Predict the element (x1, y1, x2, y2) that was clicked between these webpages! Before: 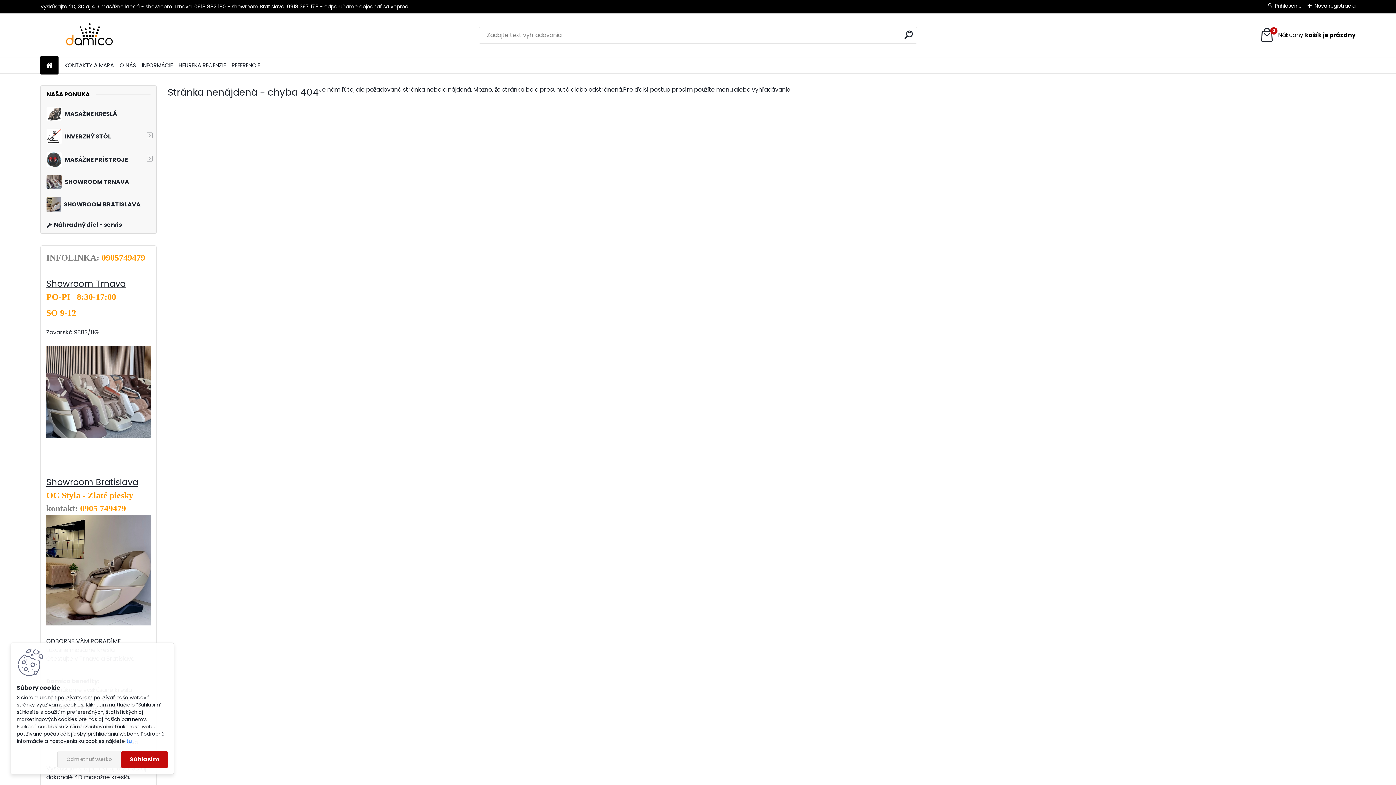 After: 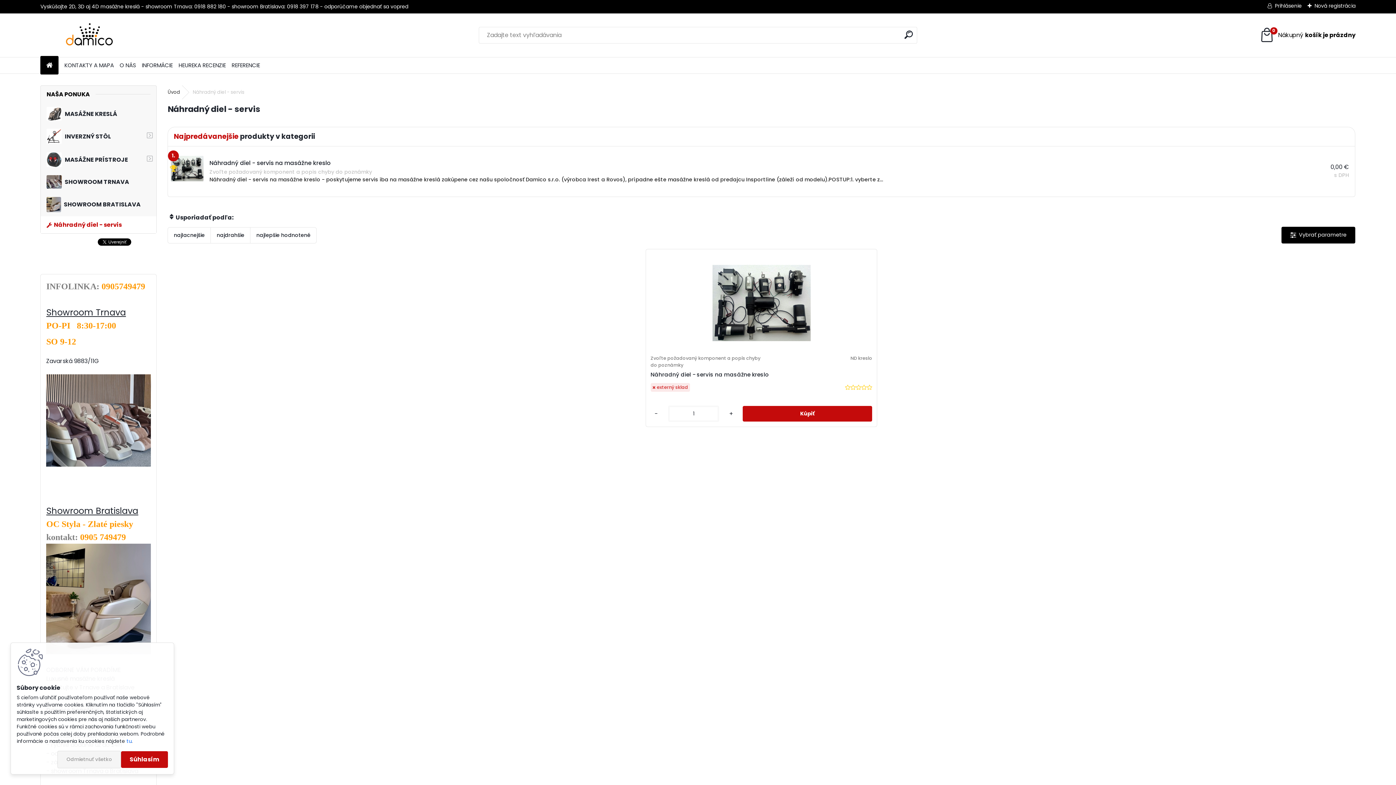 Action: label: Náhradný diel - servis bbox: (40, 216, 156, 233)